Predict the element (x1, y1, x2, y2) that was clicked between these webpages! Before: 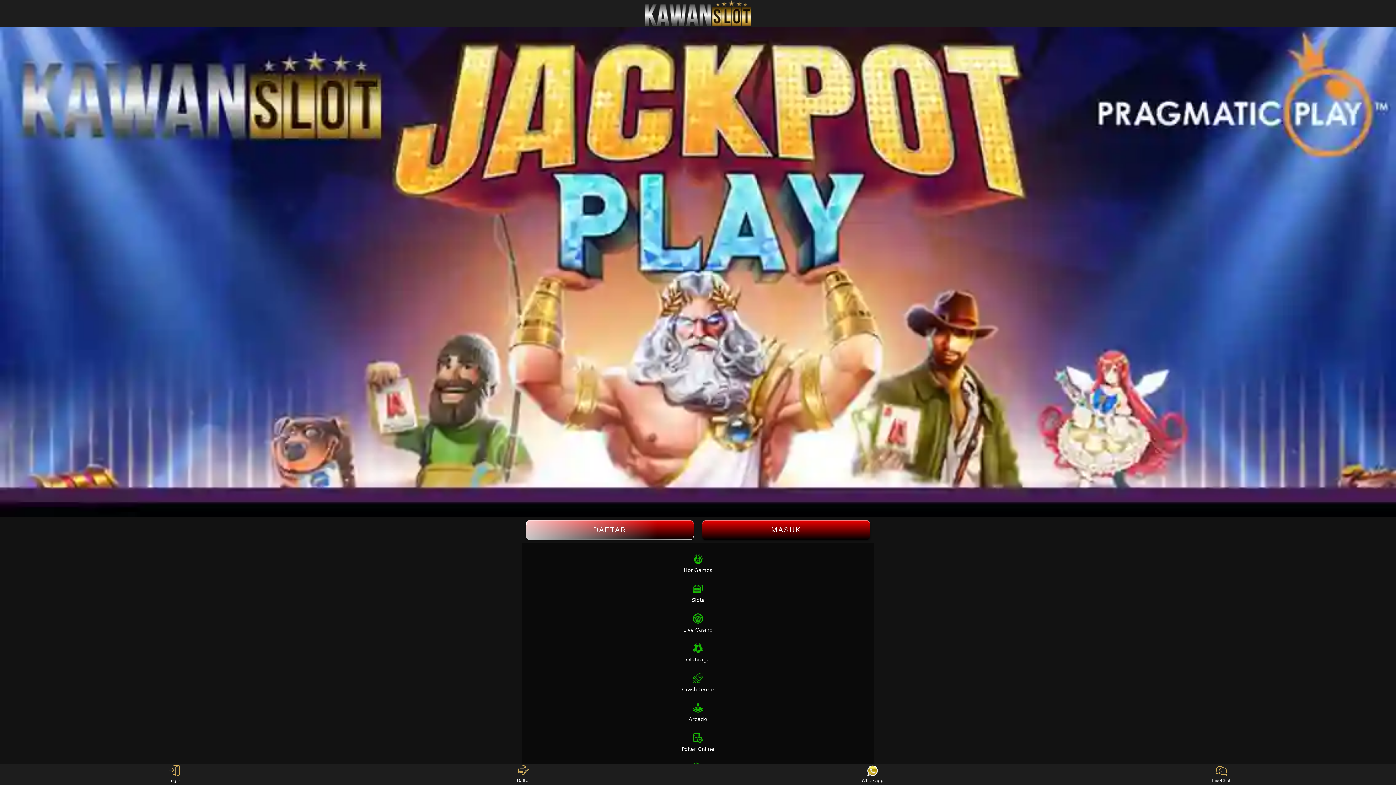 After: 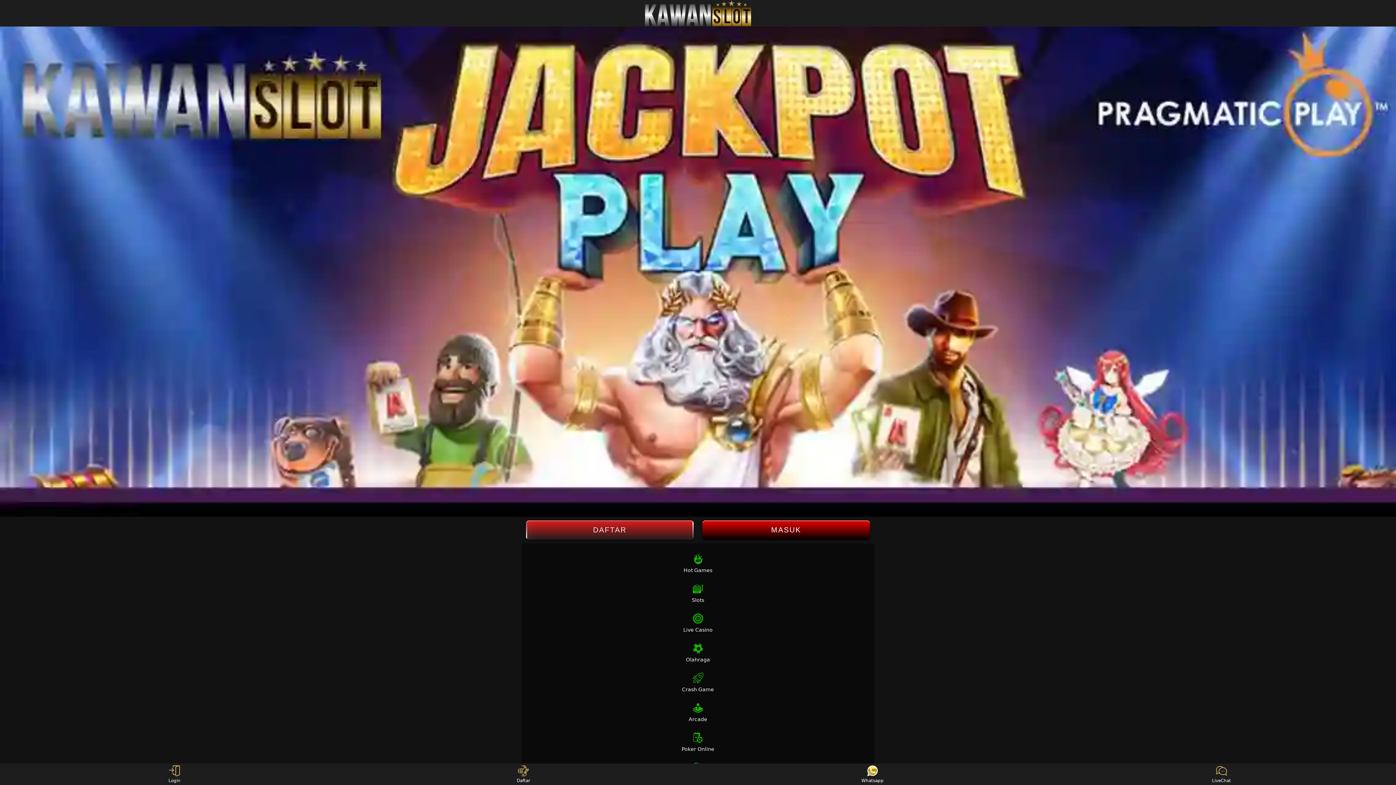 Action: bbox: (526, 520, 693, 540) label: DAFTAR